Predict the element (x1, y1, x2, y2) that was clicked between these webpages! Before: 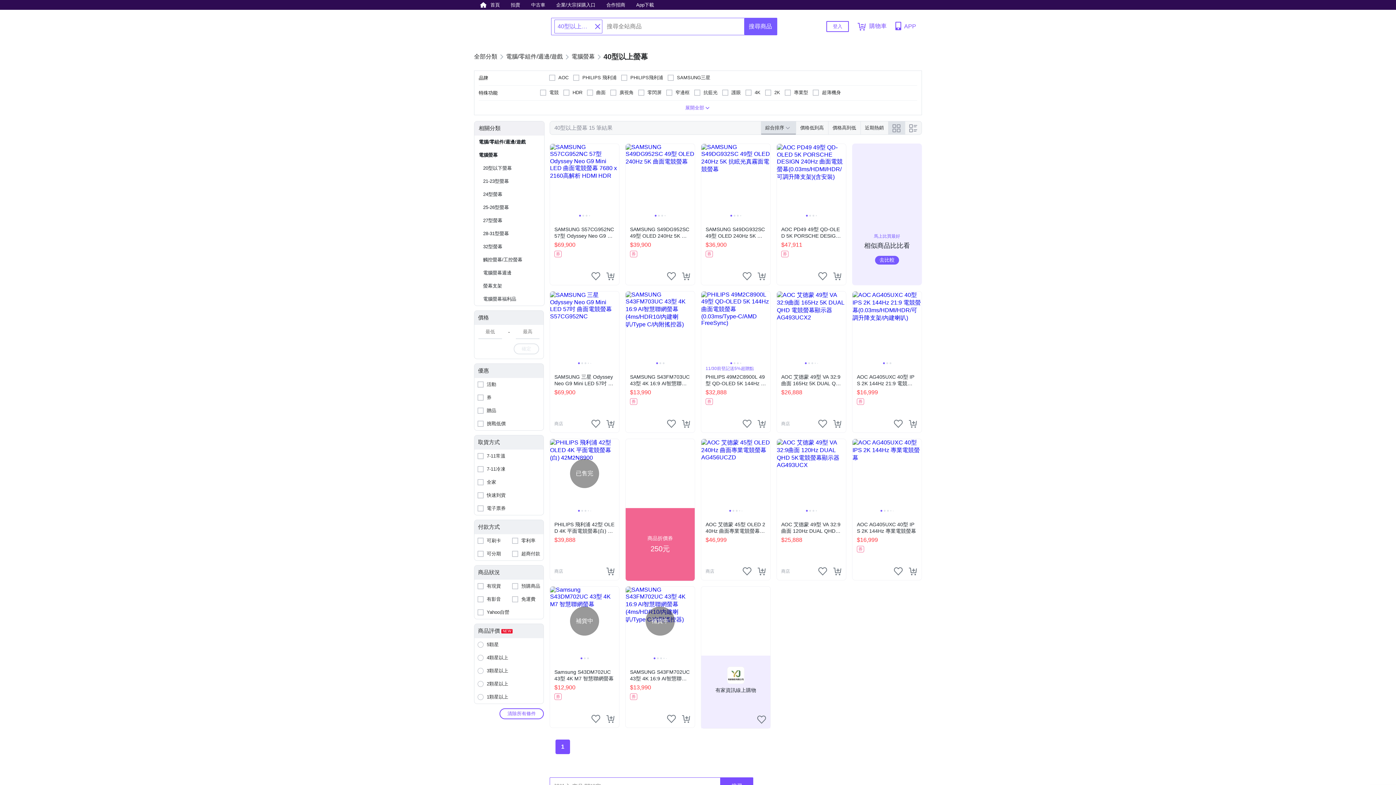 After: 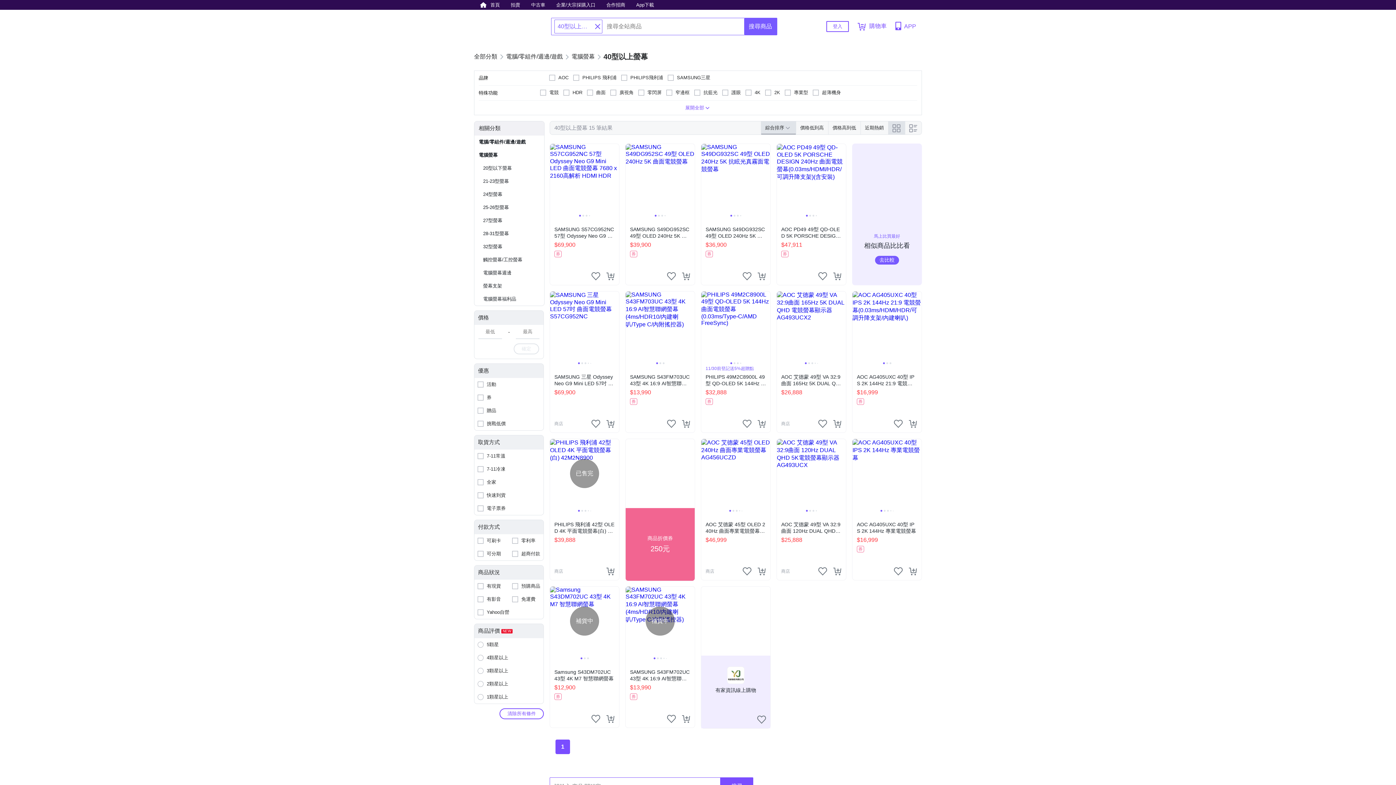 Action: bbox: (540, 86, 558, 99) label: 電競